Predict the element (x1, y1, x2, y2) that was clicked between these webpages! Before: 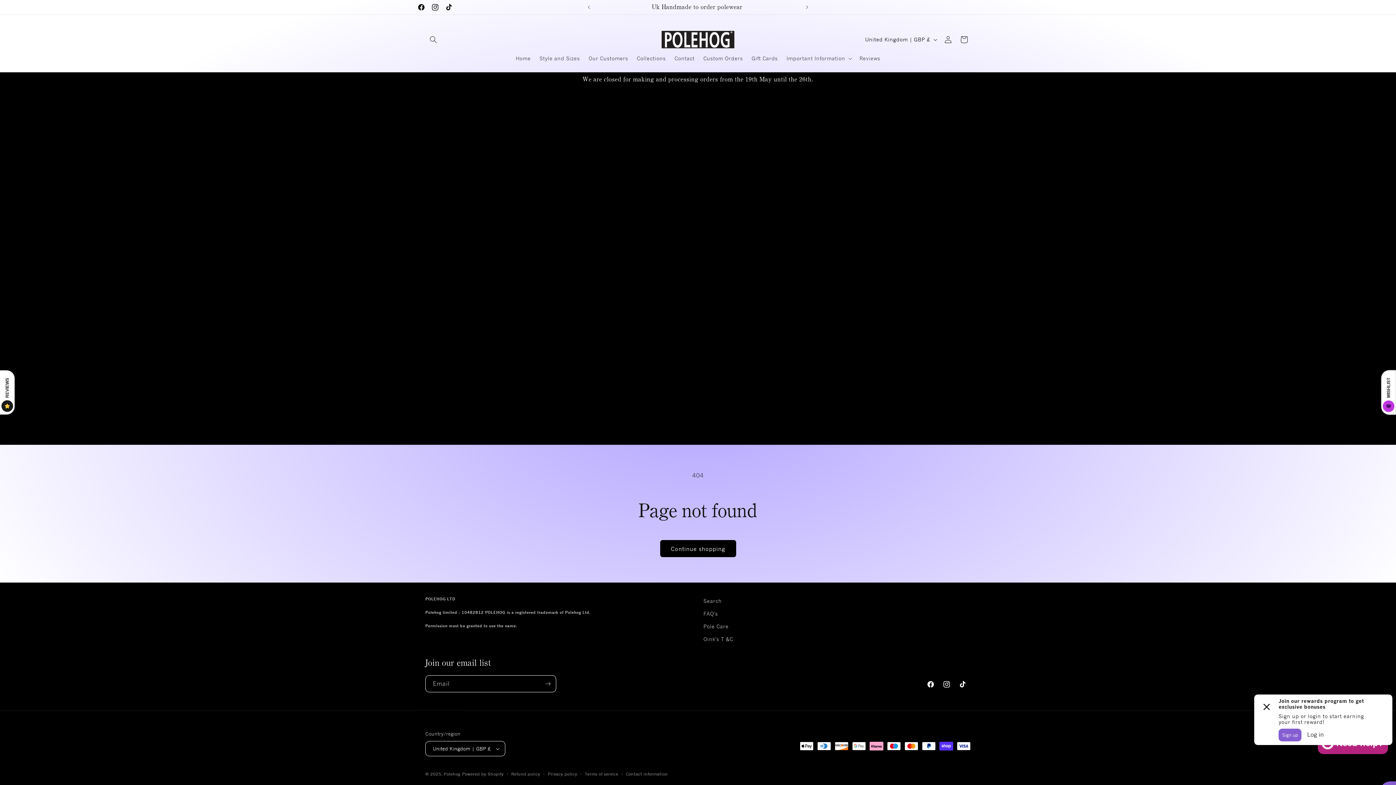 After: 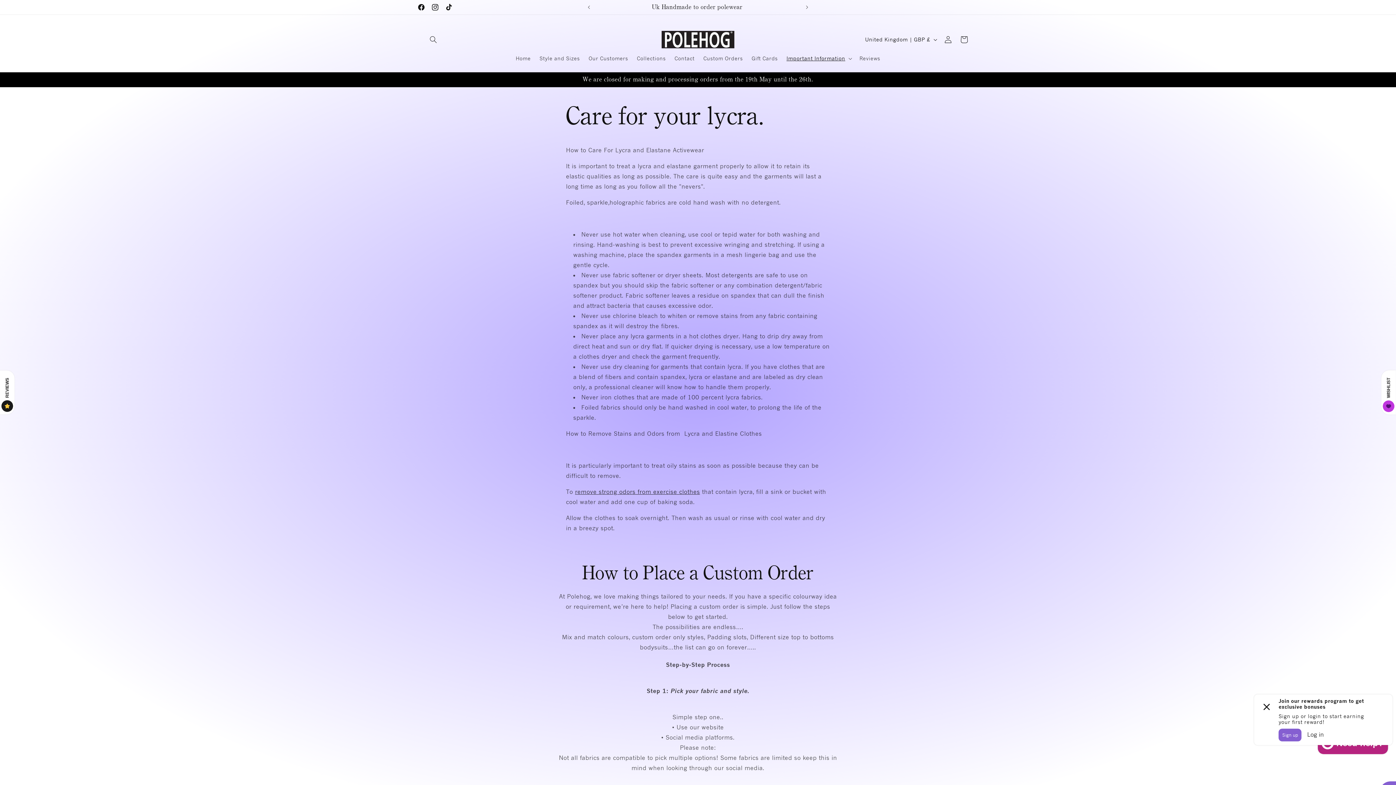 Action: label: Pole Care bbox: (703, 620, 728, 633)